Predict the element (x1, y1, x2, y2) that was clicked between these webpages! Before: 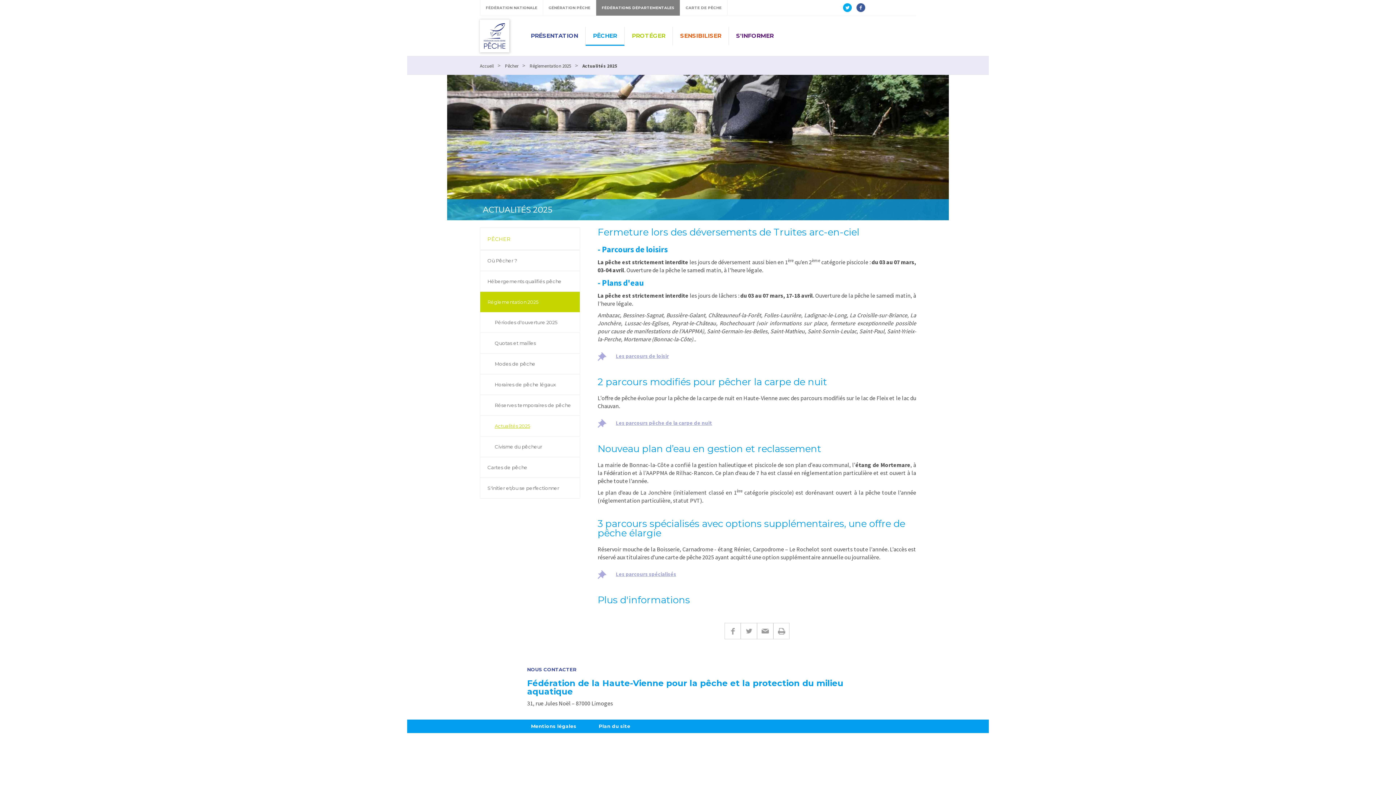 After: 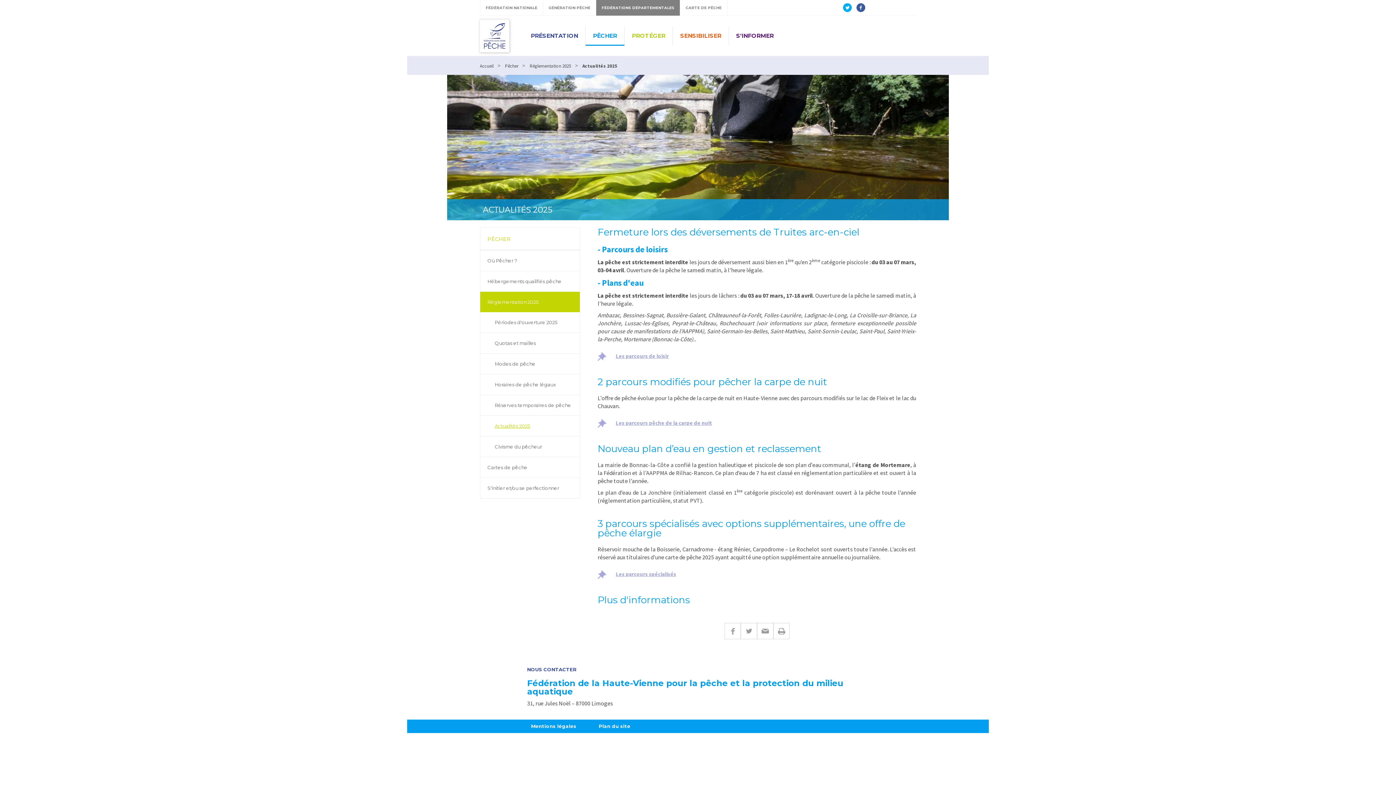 Action: bbox: (856, 0, 869, 15)